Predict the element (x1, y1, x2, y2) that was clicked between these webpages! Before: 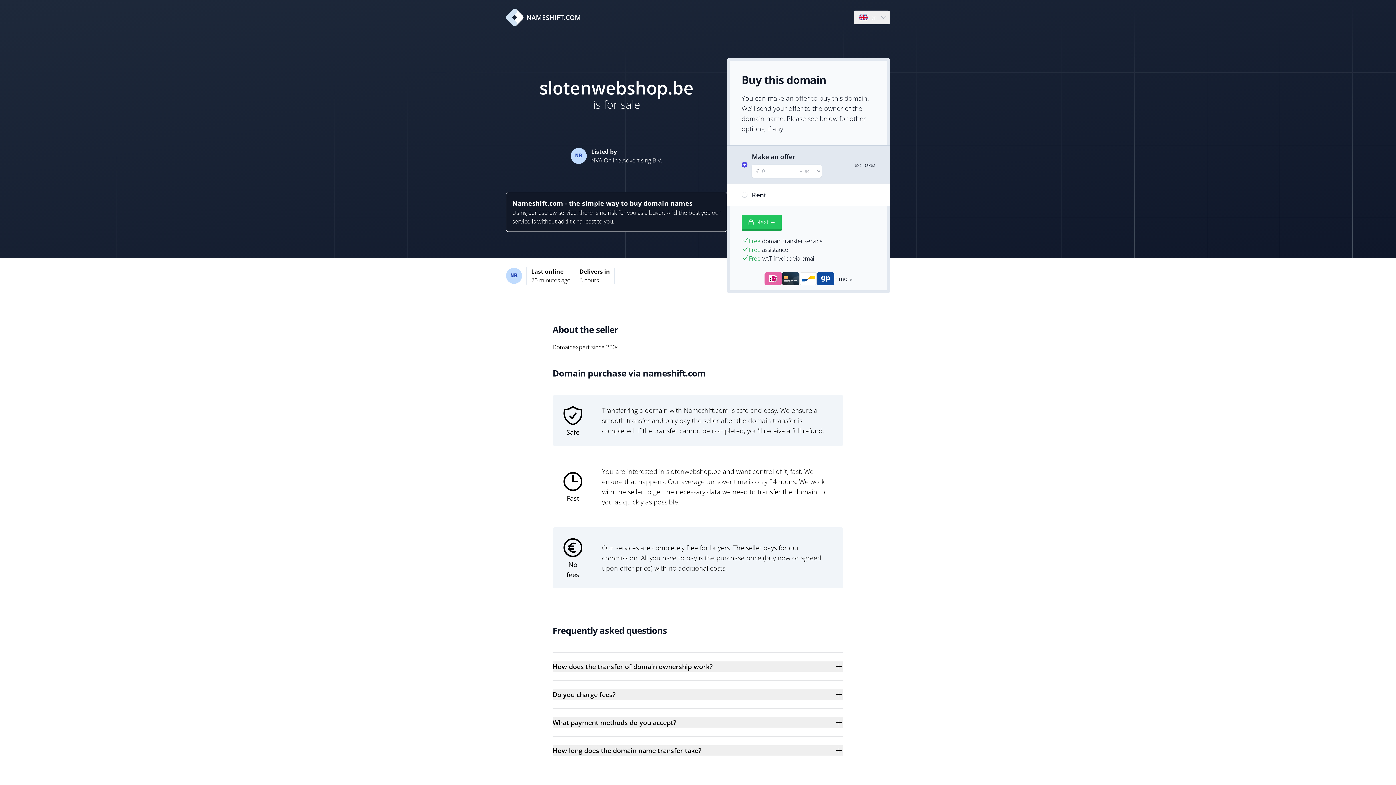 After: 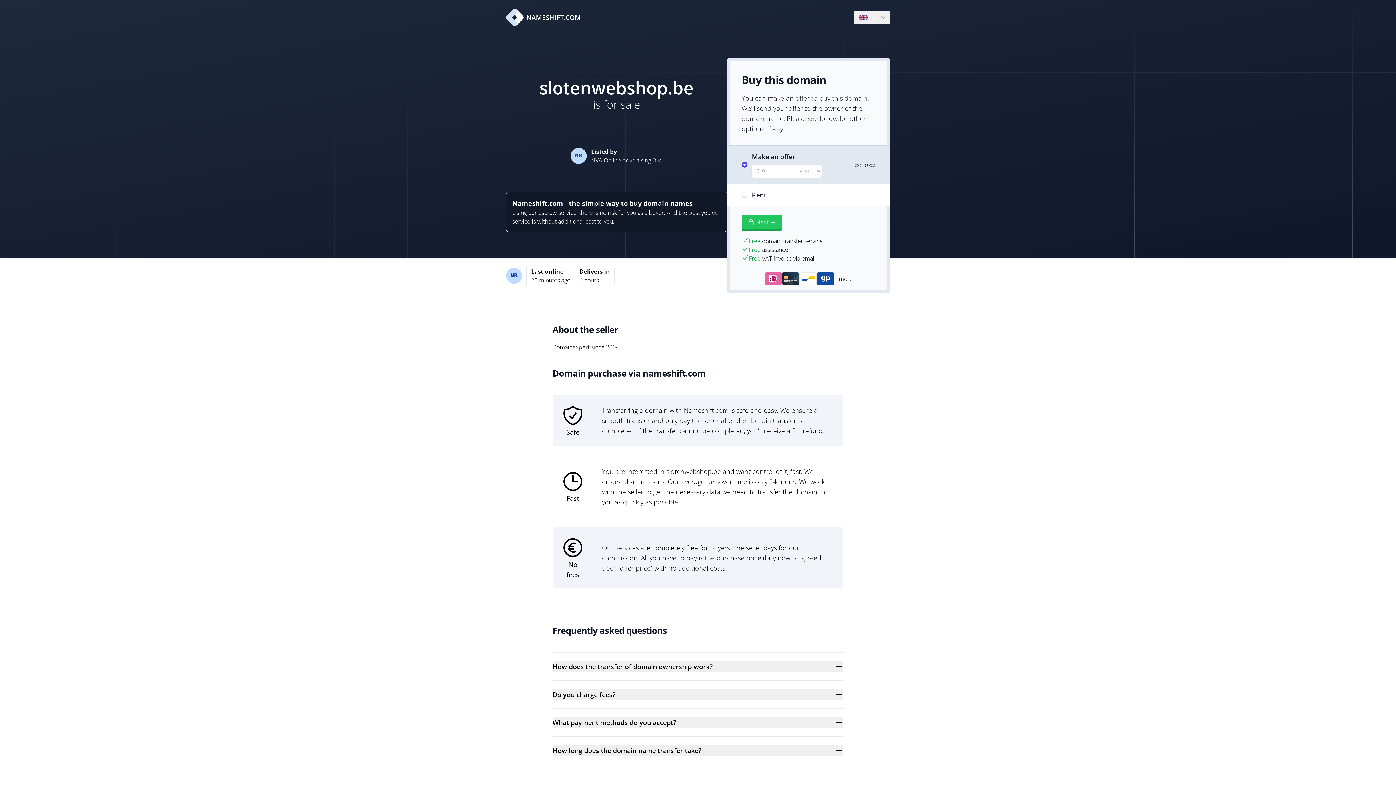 Action: bbox: (506, 8, 581, 26) label: NAMESHIFT.COM